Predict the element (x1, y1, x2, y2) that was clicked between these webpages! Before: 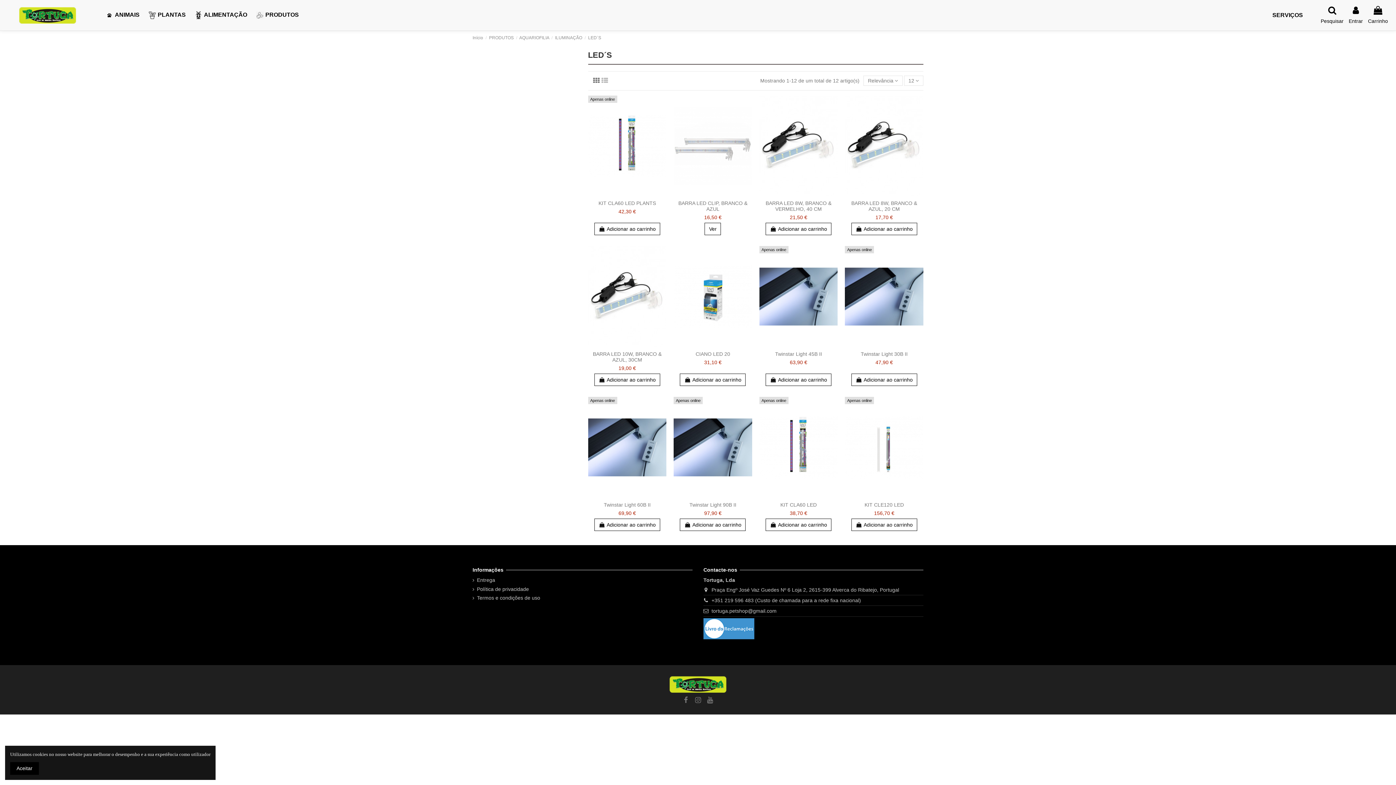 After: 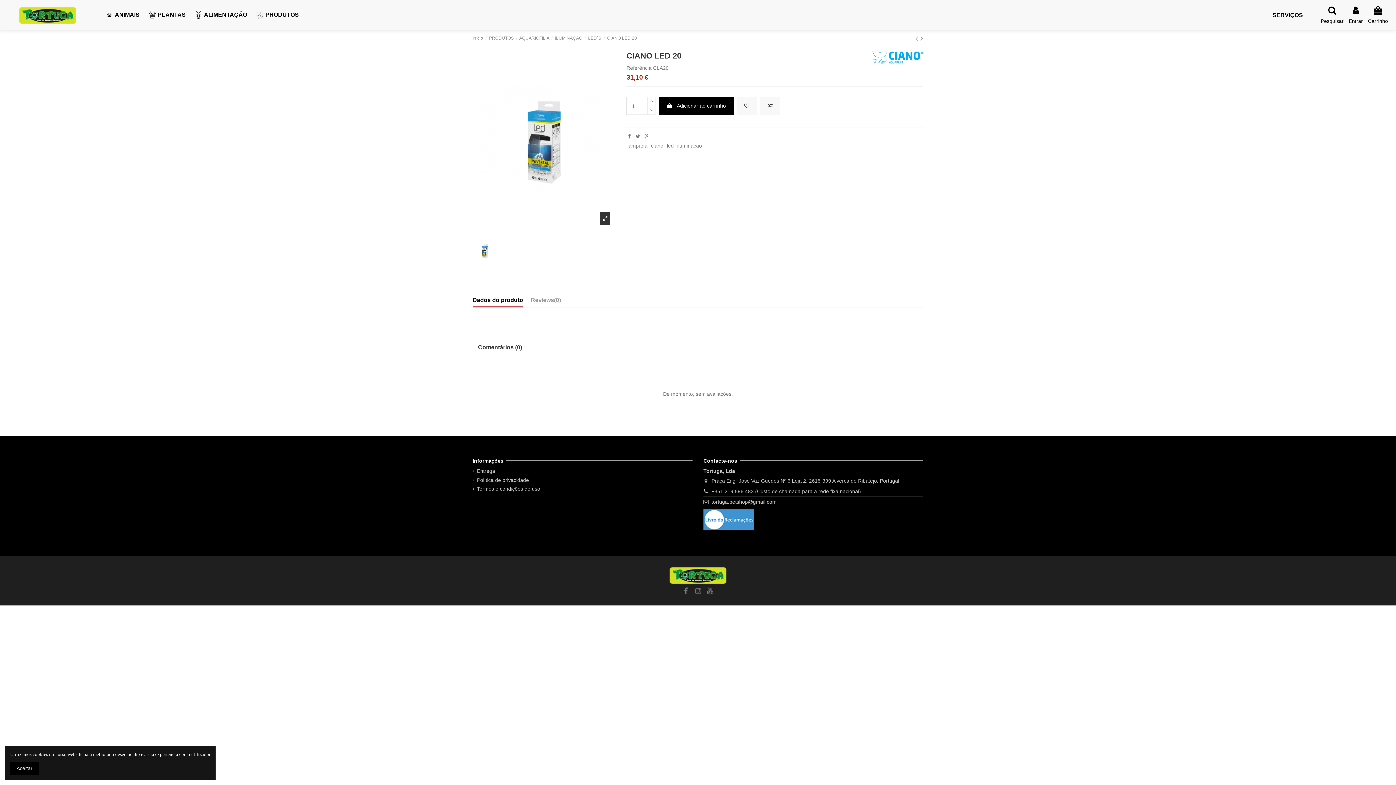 Action: label: 31,10 € bbox: (704, 359, 721, 365)